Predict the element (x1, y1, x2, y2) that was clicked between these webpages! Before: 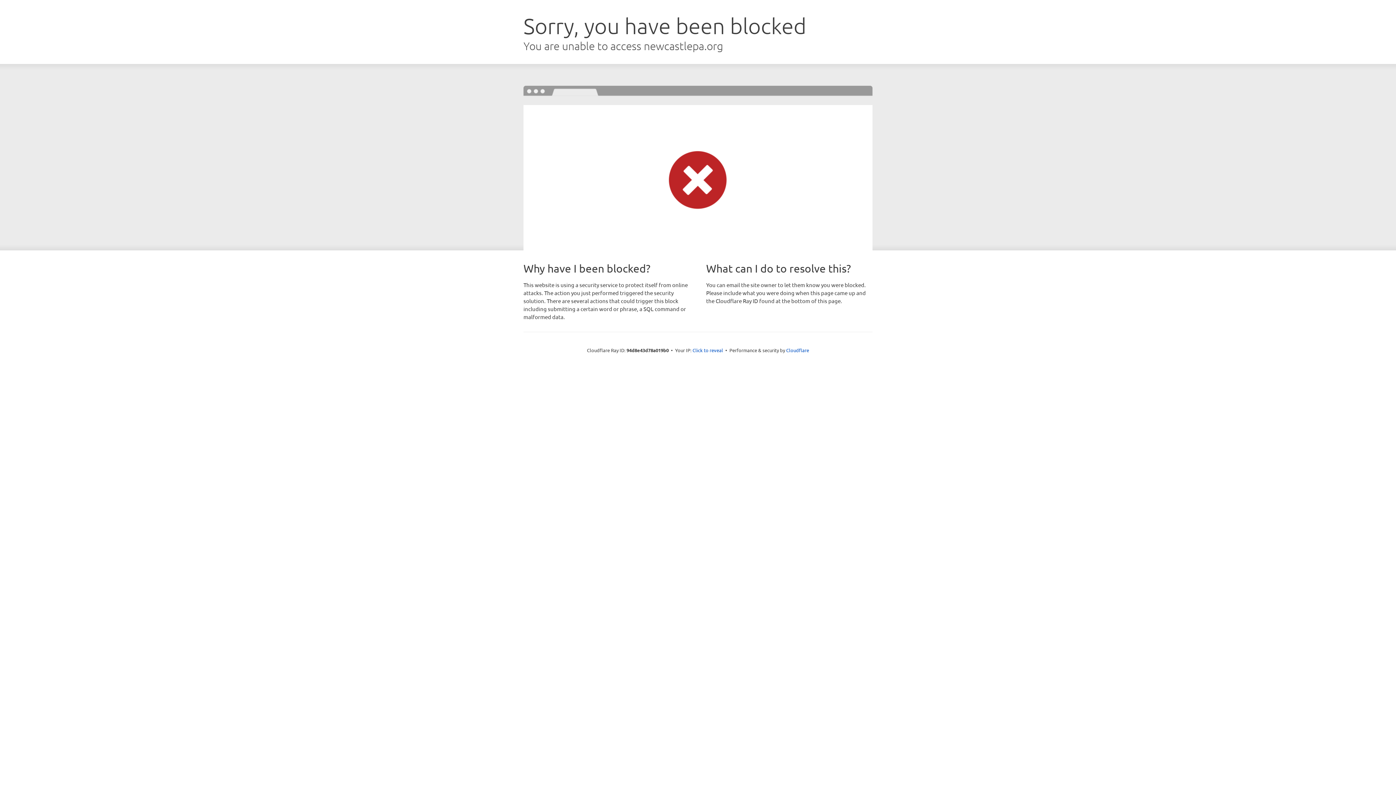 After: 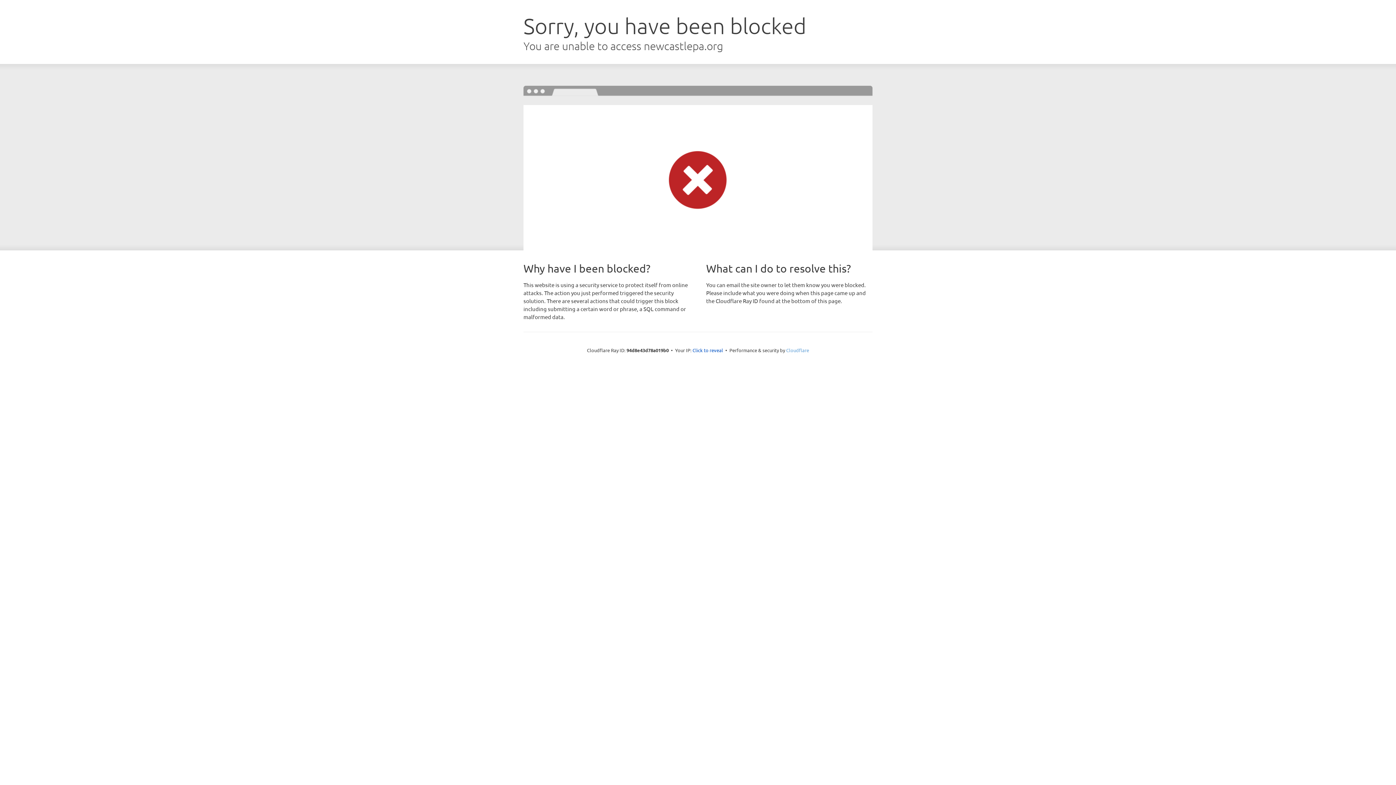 Action: bbox: (786, 347, 809, 353) label: Cloudflare